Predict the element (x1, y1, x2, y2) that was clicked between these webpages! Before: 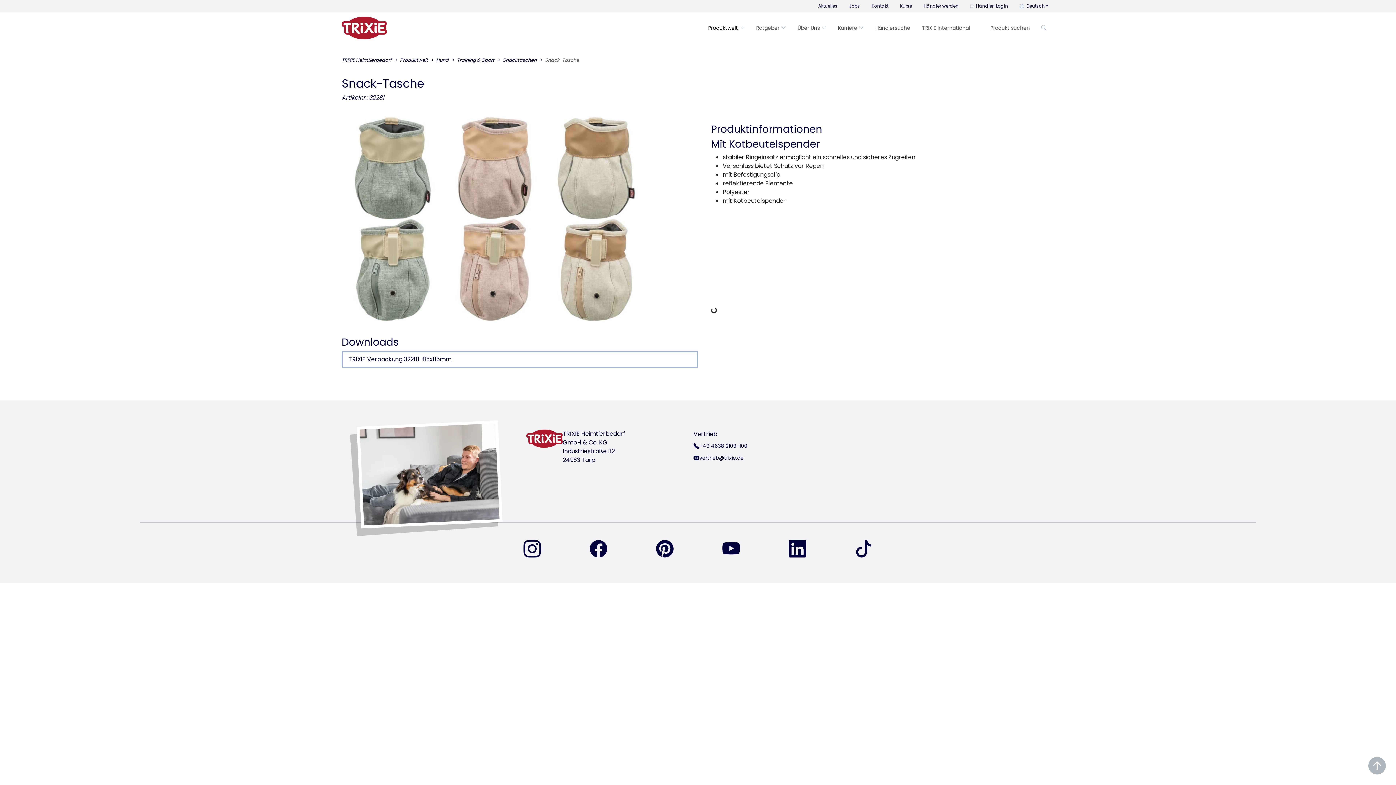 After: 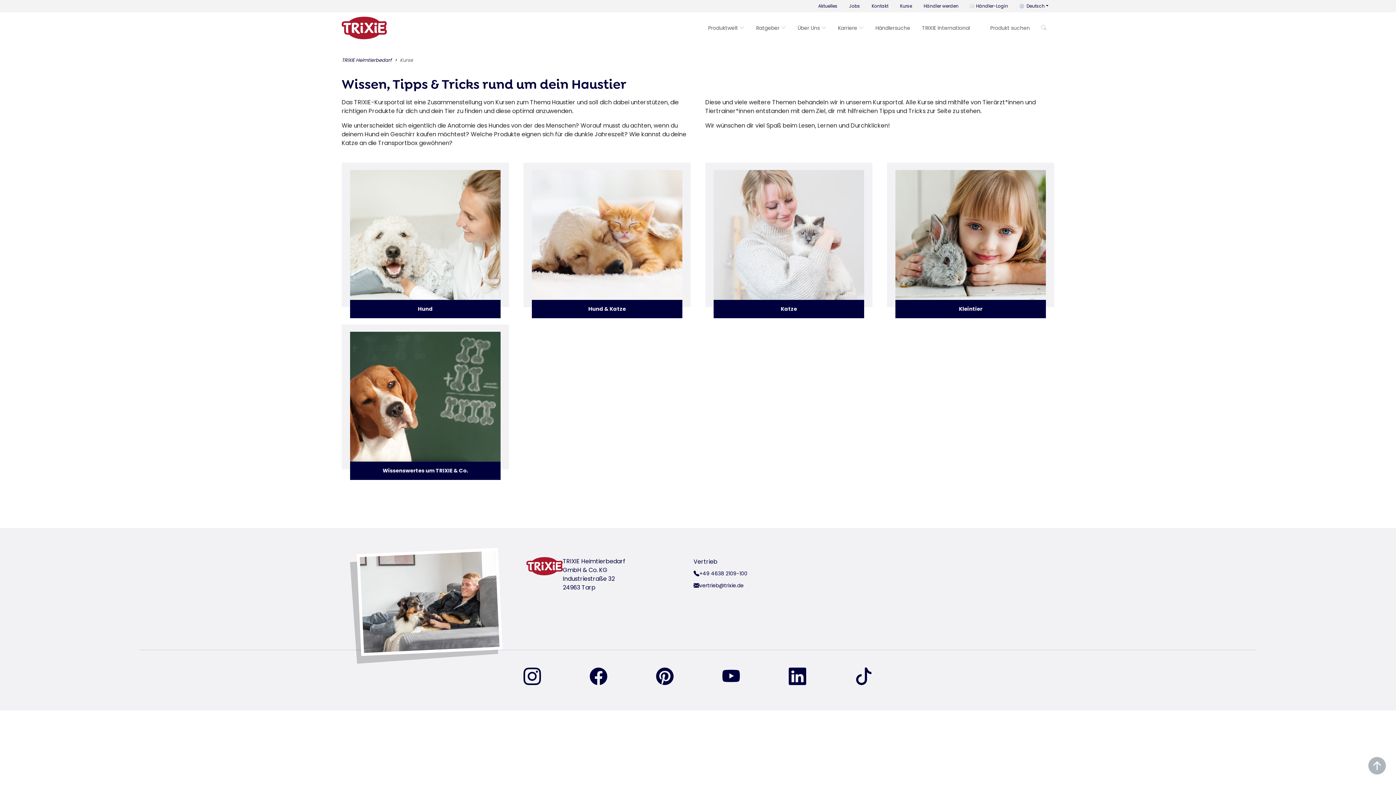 Action: bbox: (894, 0, 918, 12) label: Kurse